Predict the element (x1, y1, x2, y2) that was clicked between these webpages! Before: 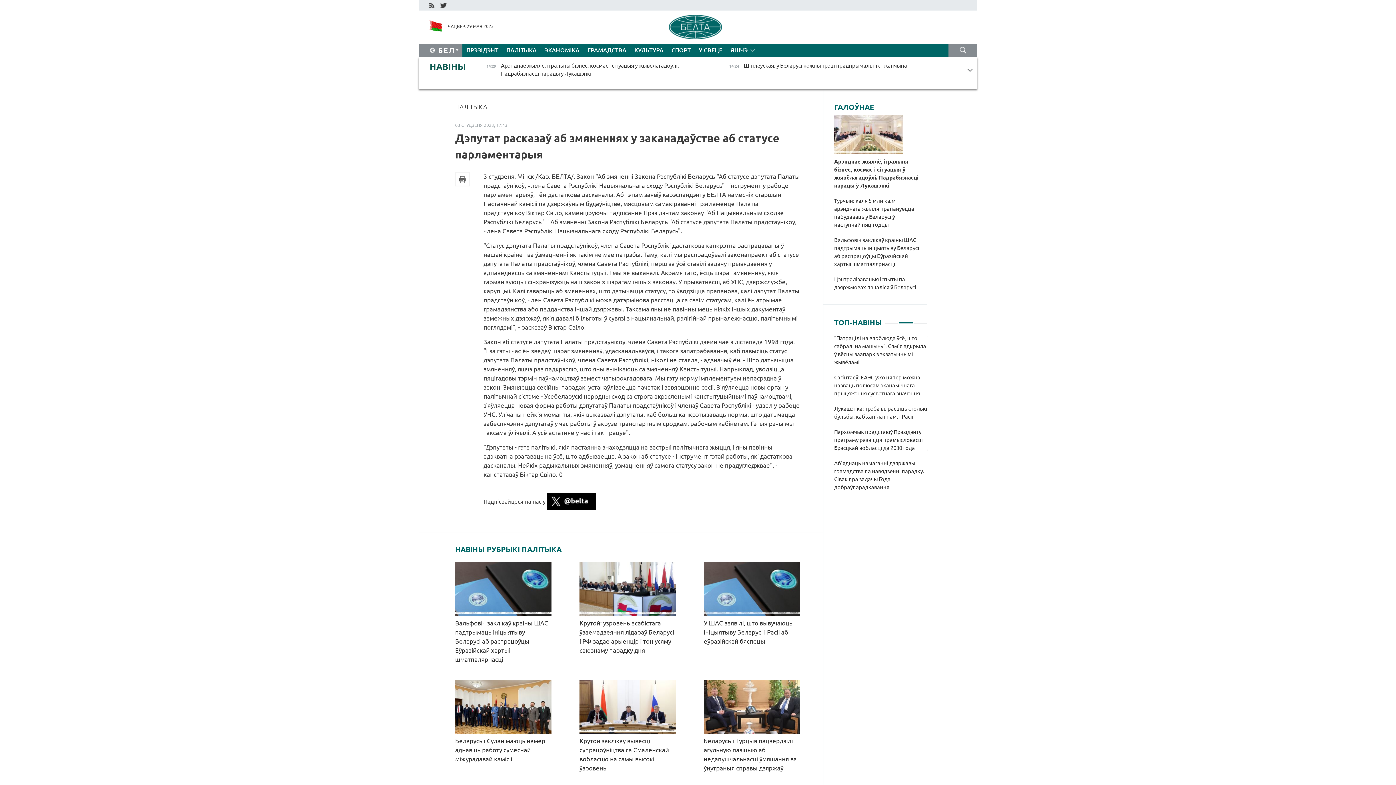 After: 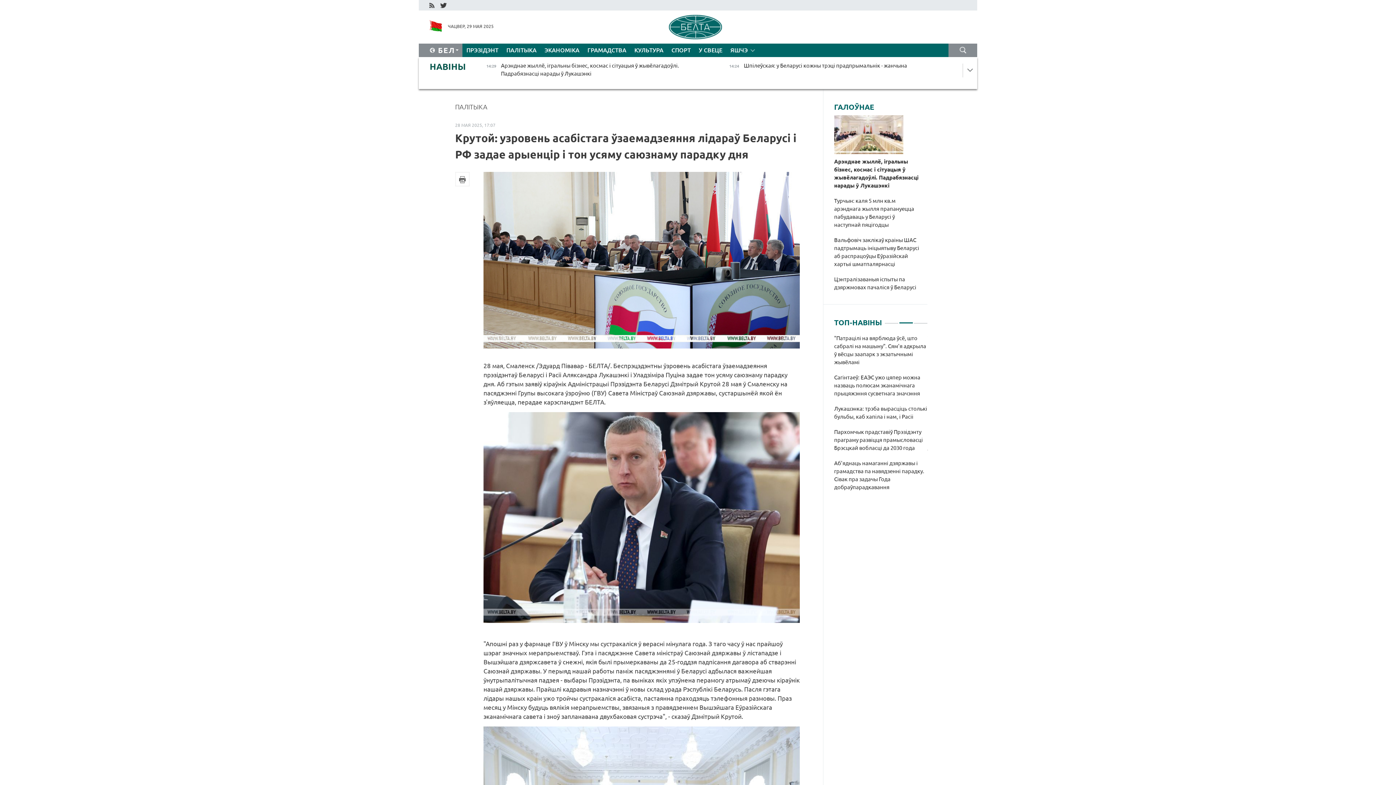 Action: bbox: (579, 562, 675, 616)